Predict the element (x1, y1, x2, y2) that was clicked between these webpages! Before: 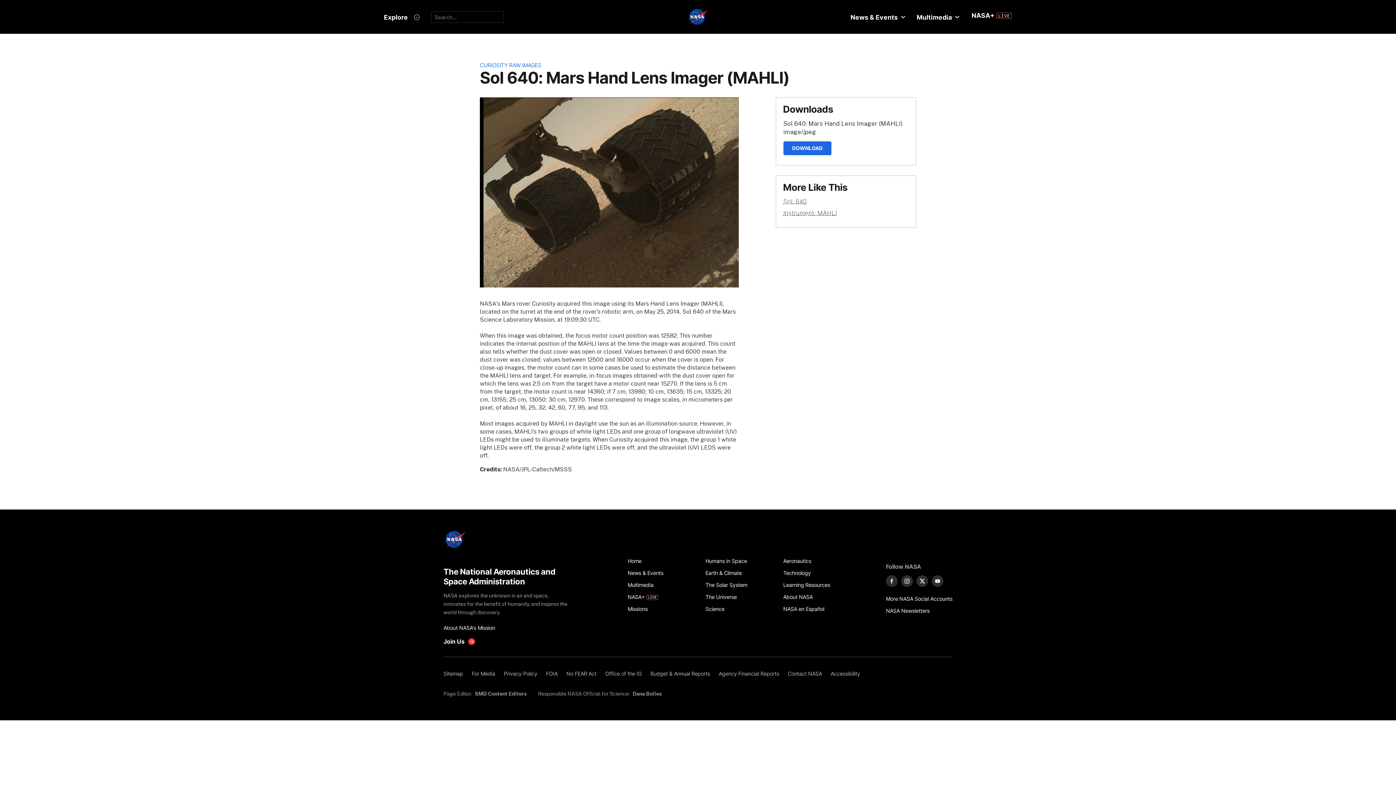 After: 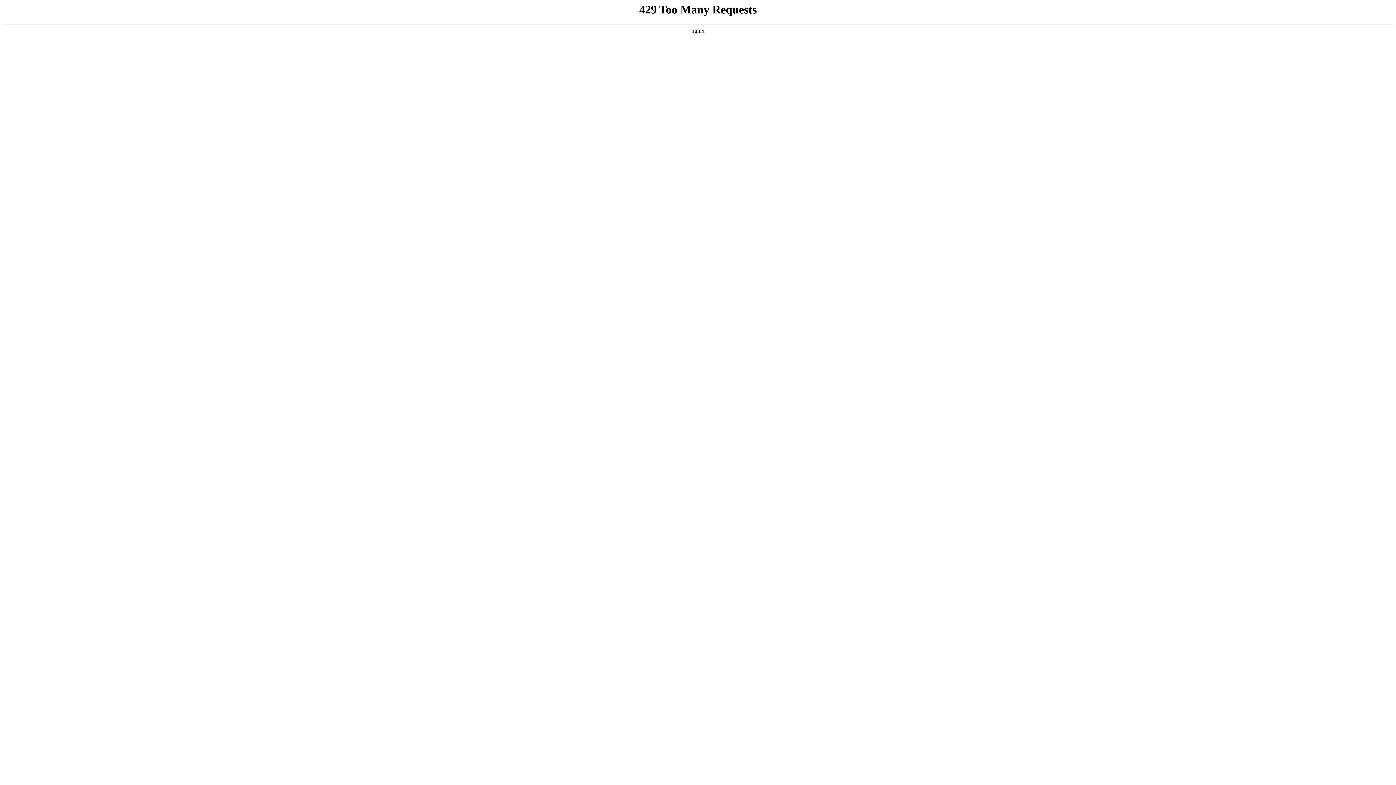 Action: bbox: (562, 668, 601, 680) label: No FEAR Act